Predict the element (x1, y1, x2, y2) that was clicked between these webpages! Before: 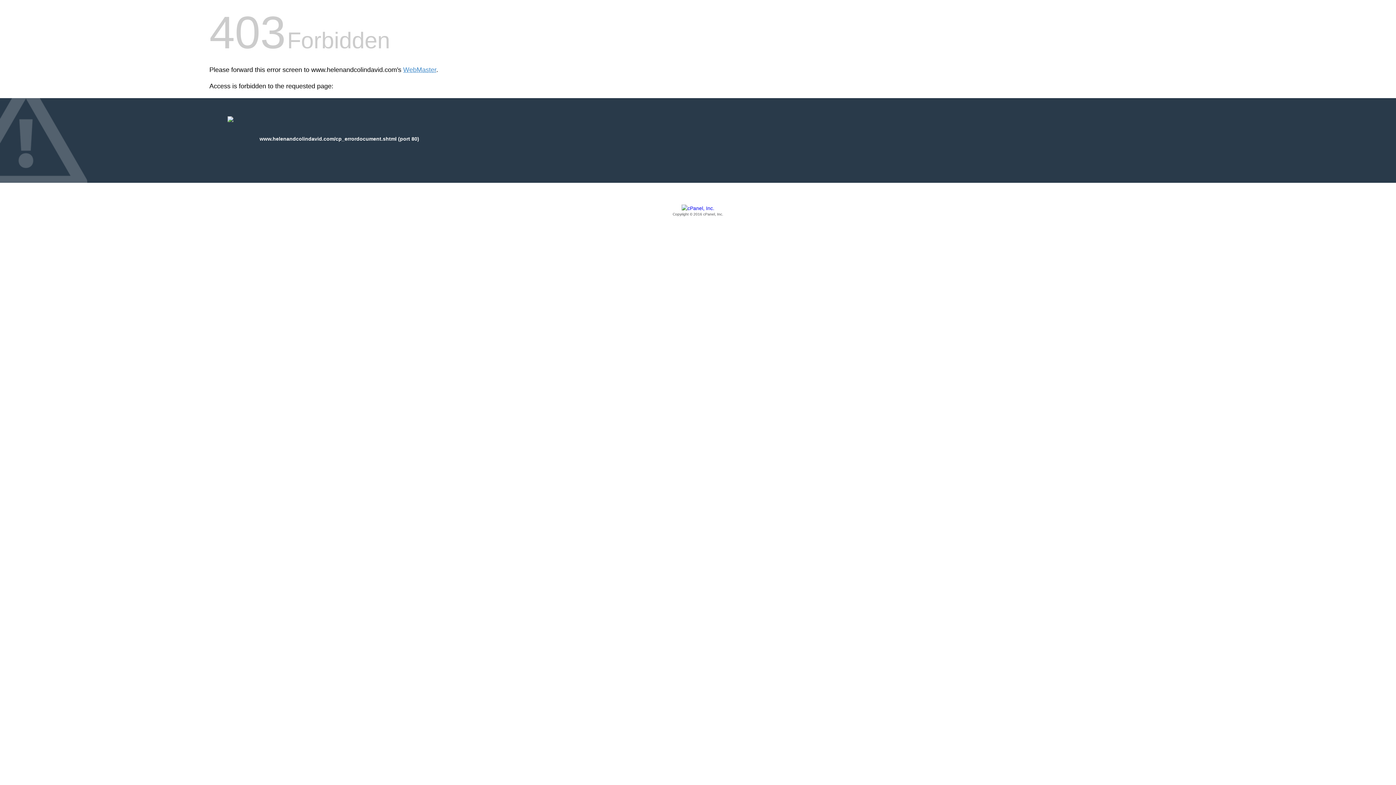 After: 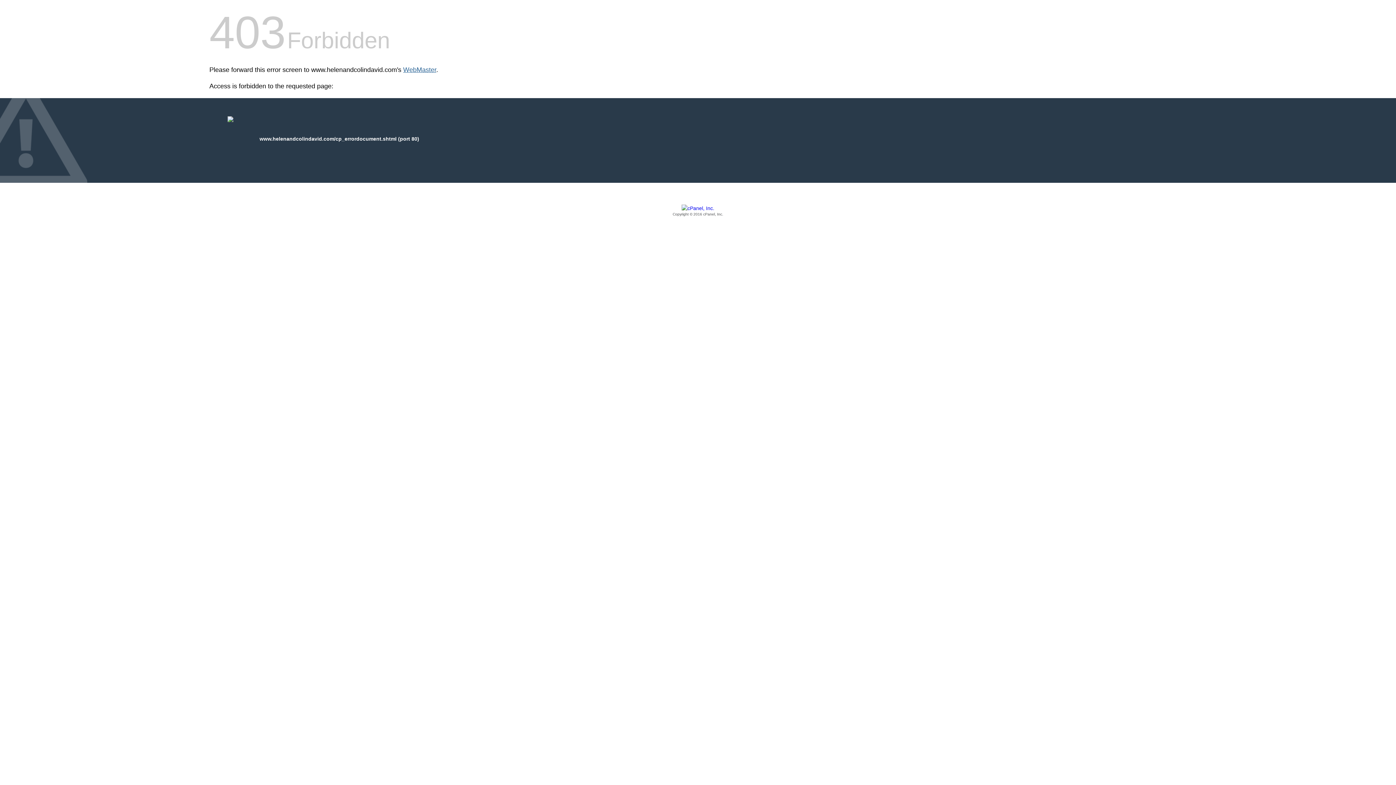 Action: label: WebMaster bbox: (403, 66, 436, 73)